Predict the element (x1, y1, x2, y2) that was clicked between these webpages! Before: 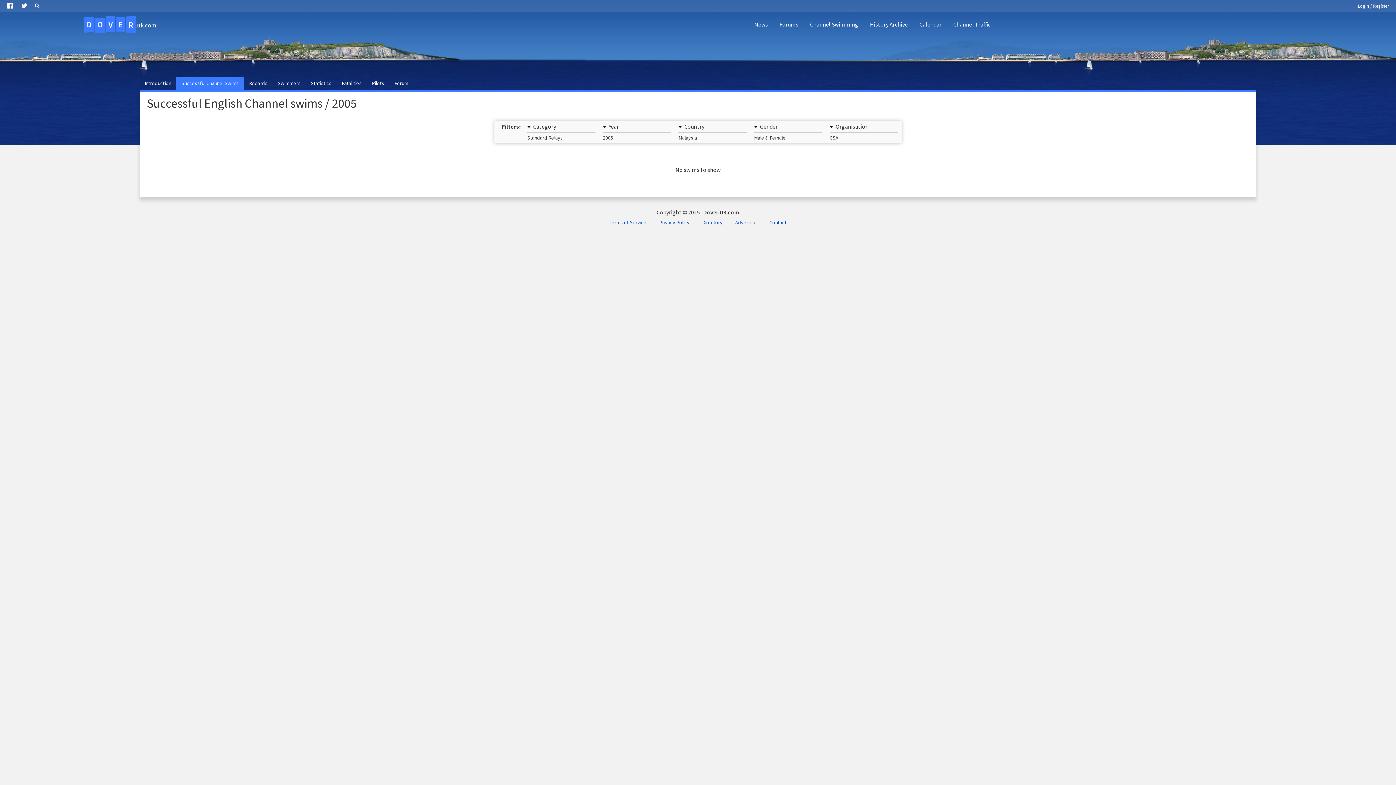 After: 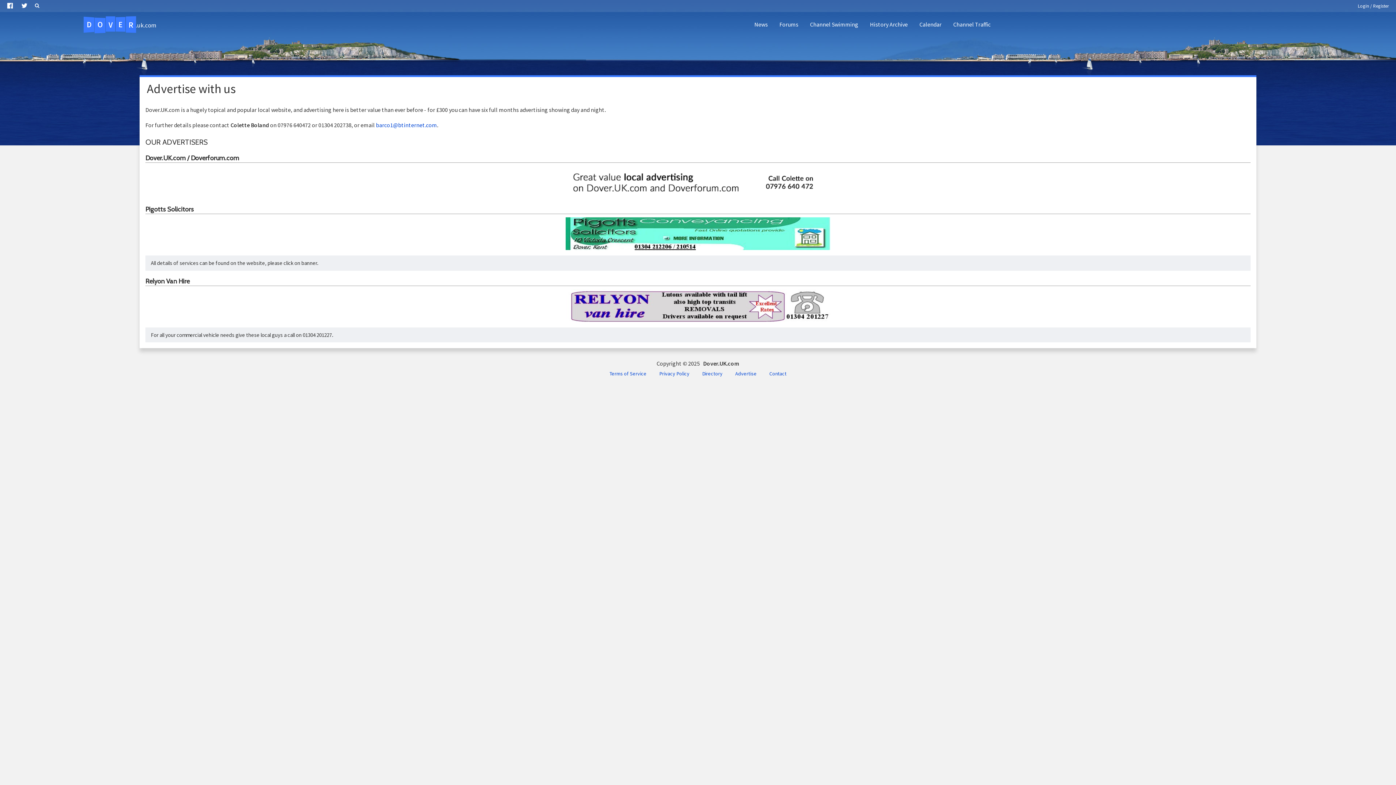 Action: label: Advertise bbox: (729, 216, 762, 228)